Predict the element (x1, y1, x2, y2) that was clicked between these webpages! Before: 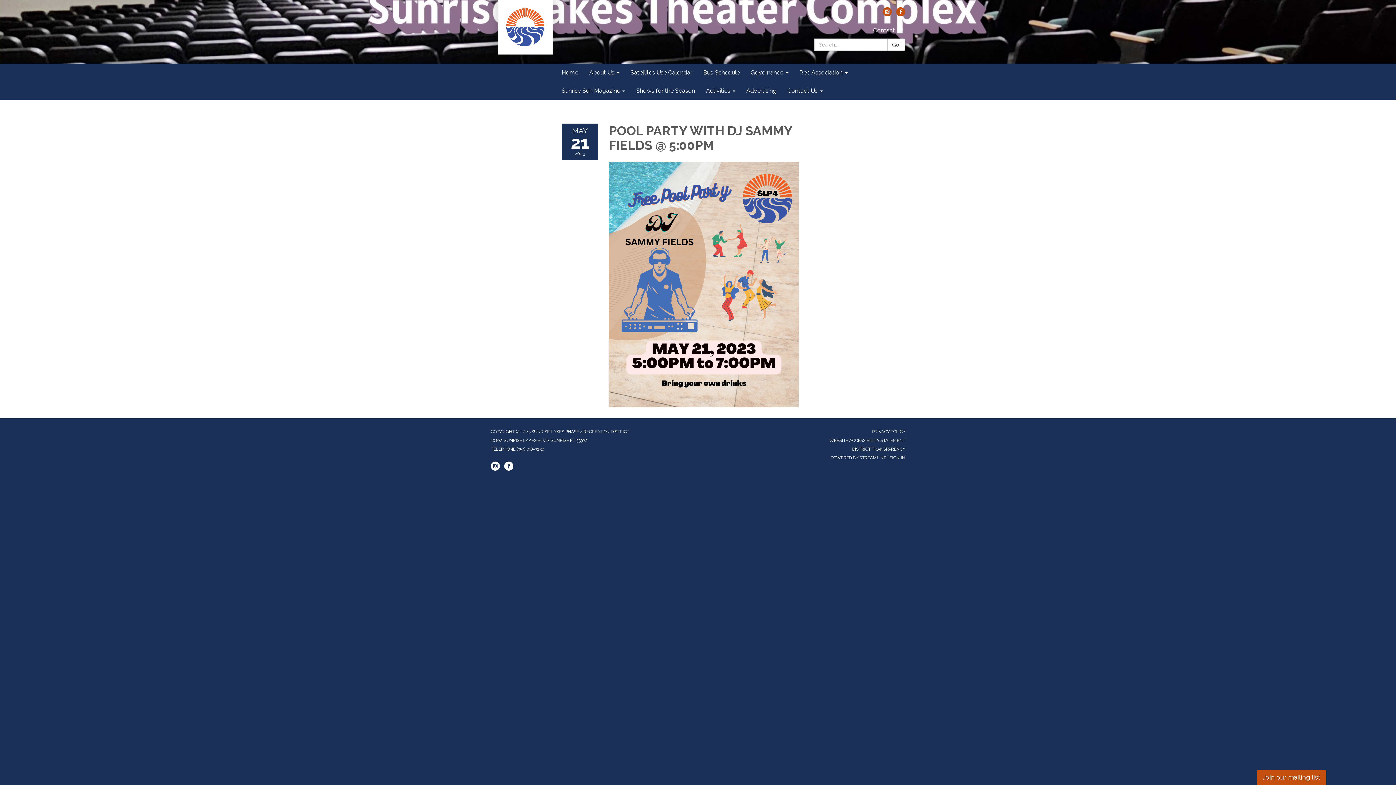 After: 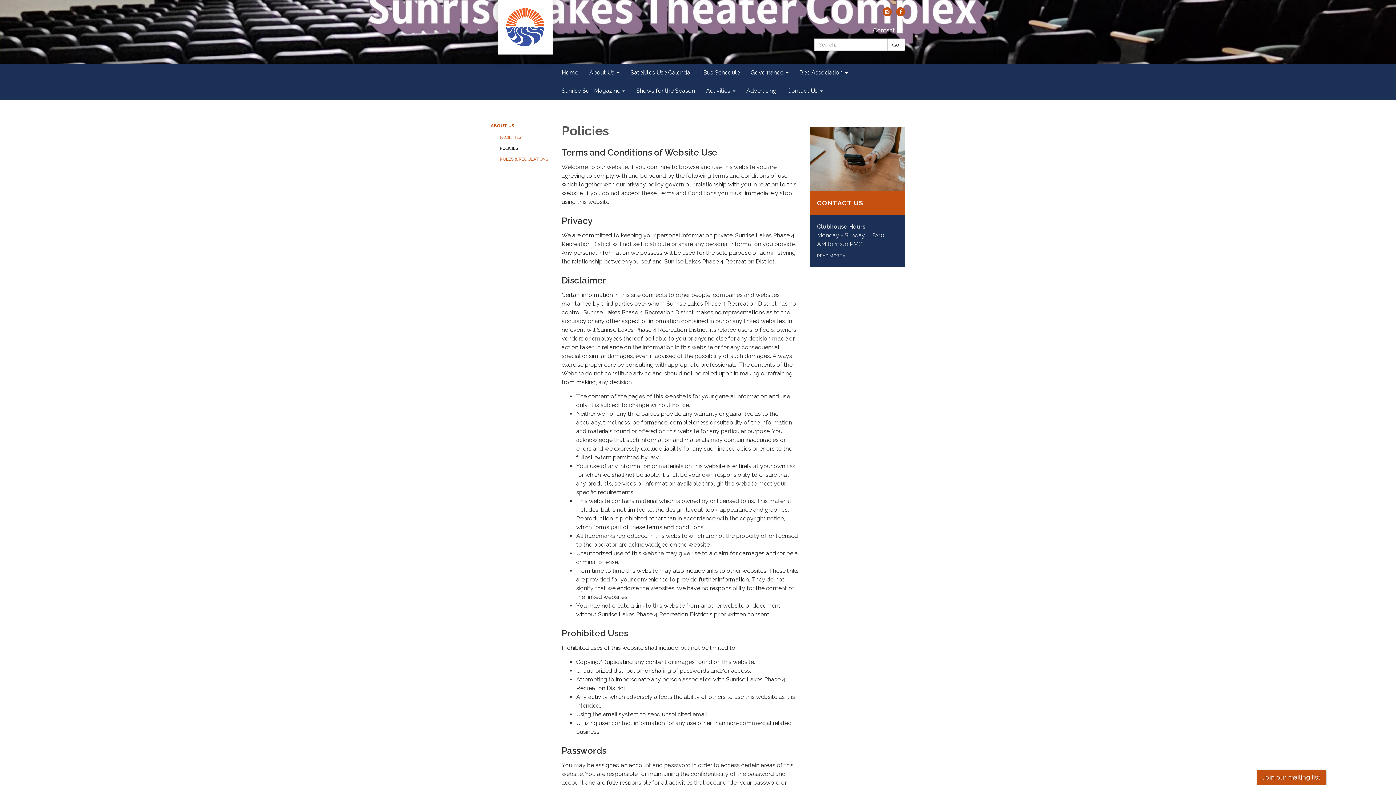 Action: label: PRIVACY POLICY bbox: (872, 429, 905, 434)